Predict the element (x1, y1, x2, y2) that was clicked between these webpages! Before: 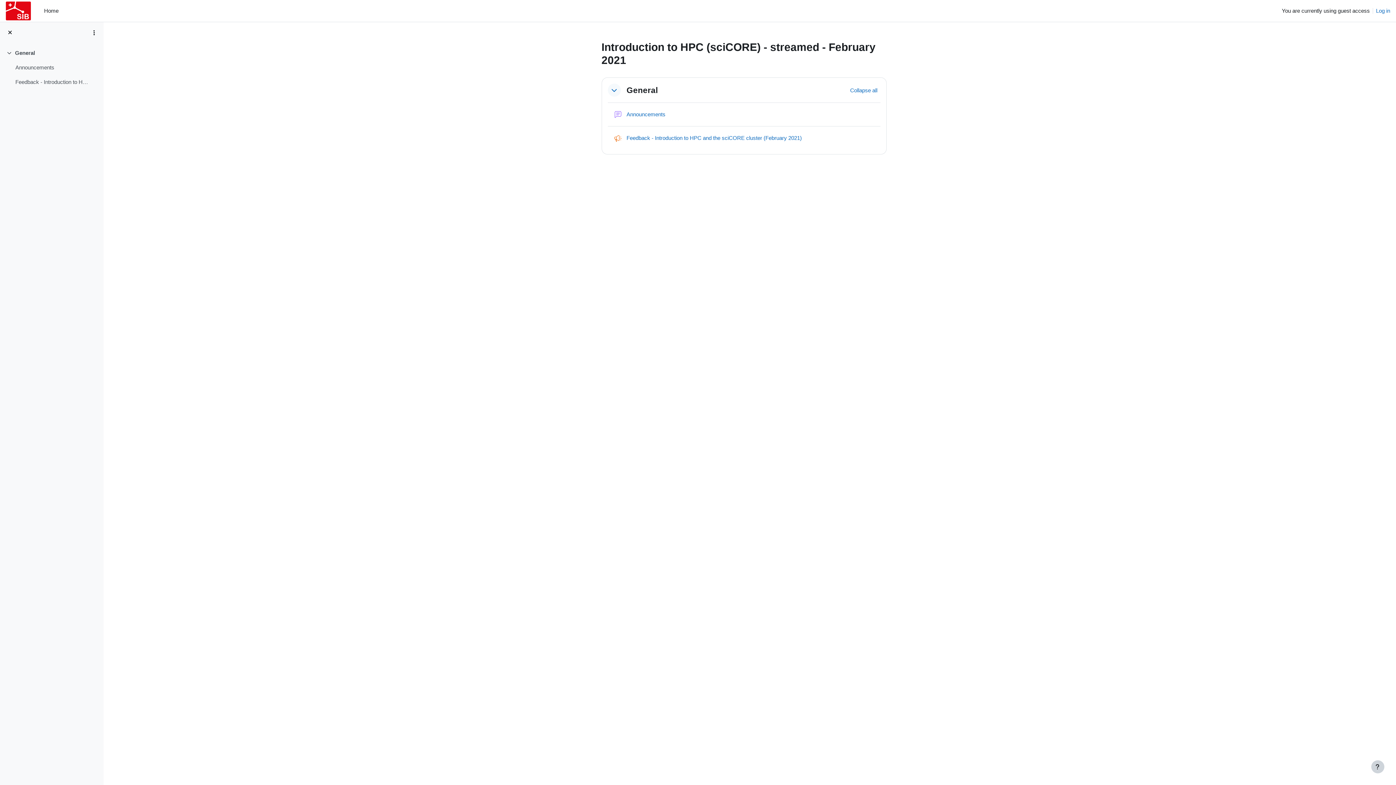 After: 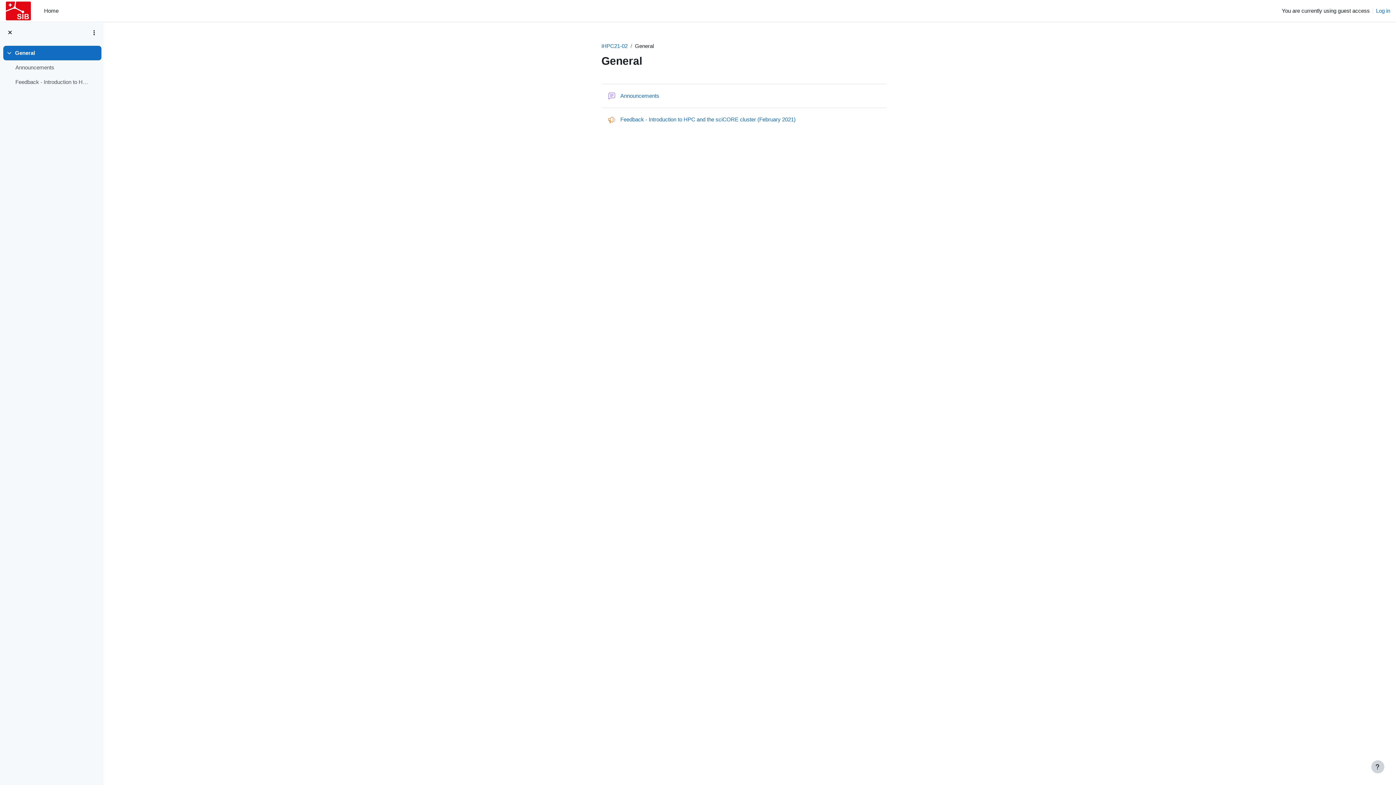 Action: label: General bbox: (15, 49, 35, 57)